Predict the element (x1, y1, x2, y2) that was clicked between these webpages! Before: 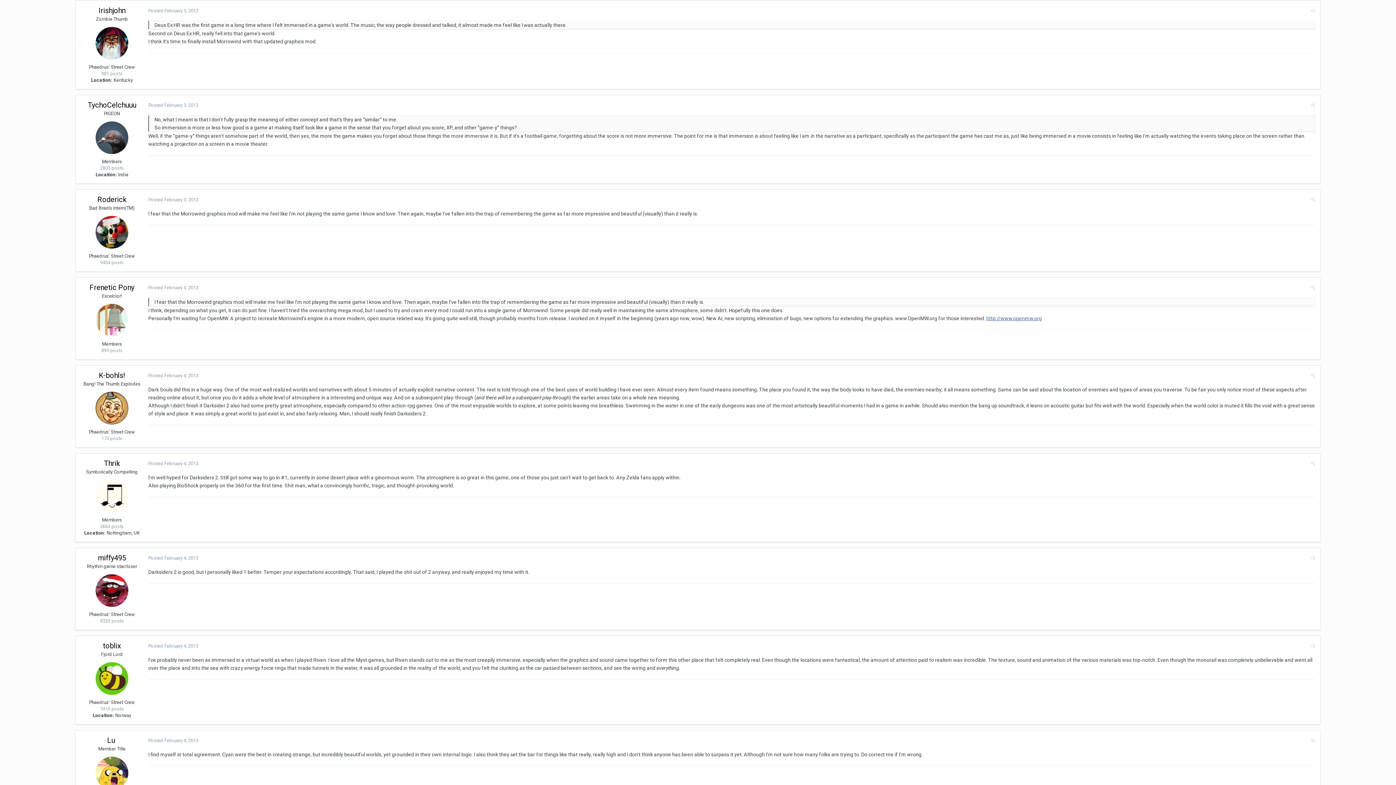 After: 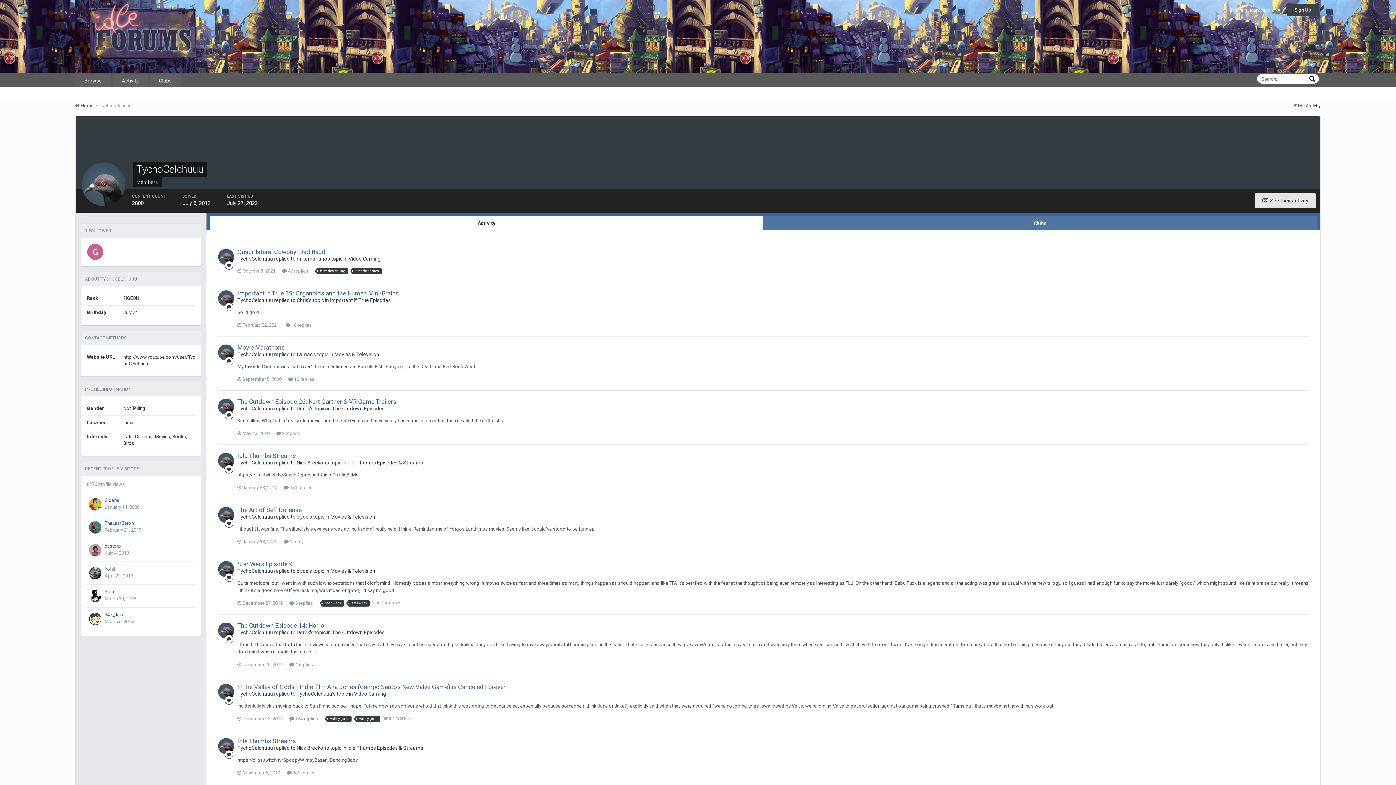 Action: bbox: (95, 121, 128, 154)